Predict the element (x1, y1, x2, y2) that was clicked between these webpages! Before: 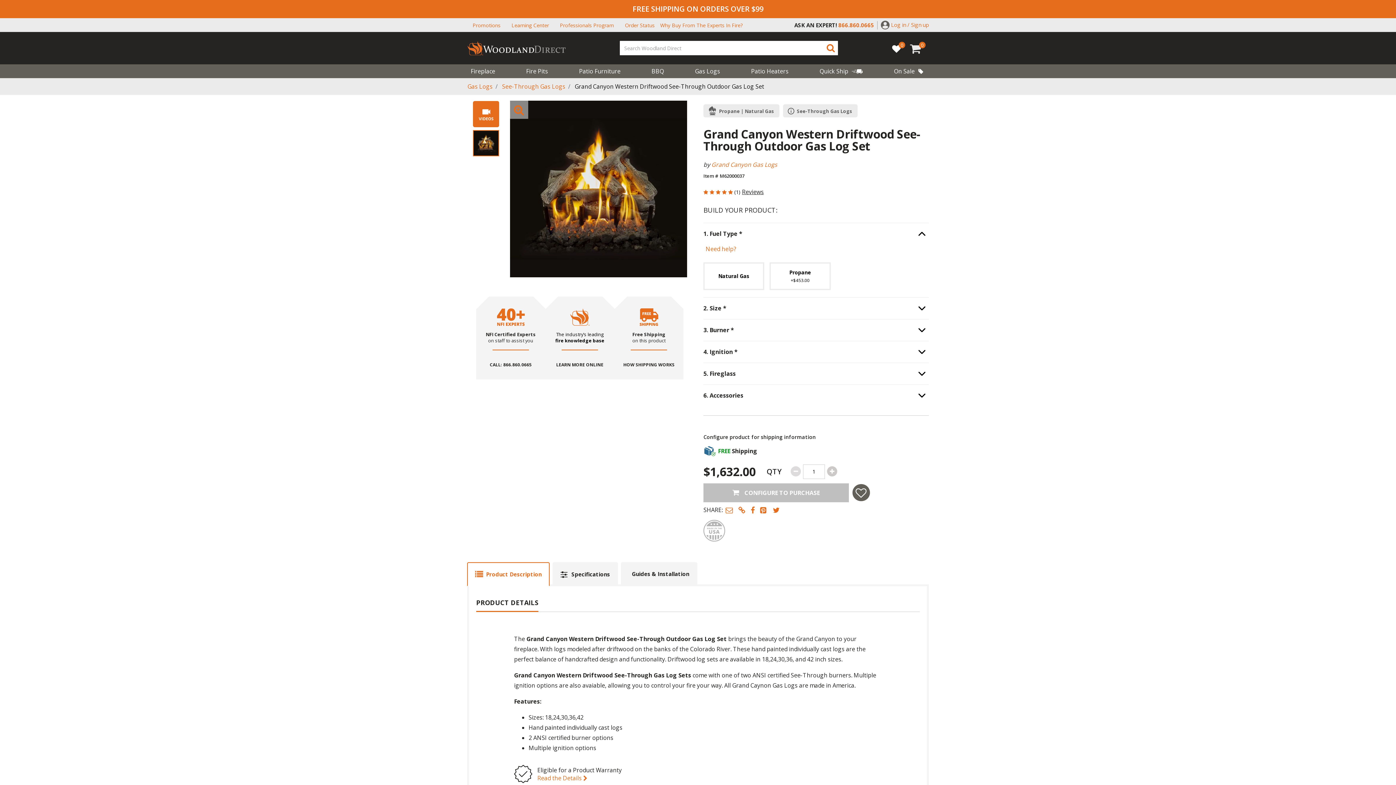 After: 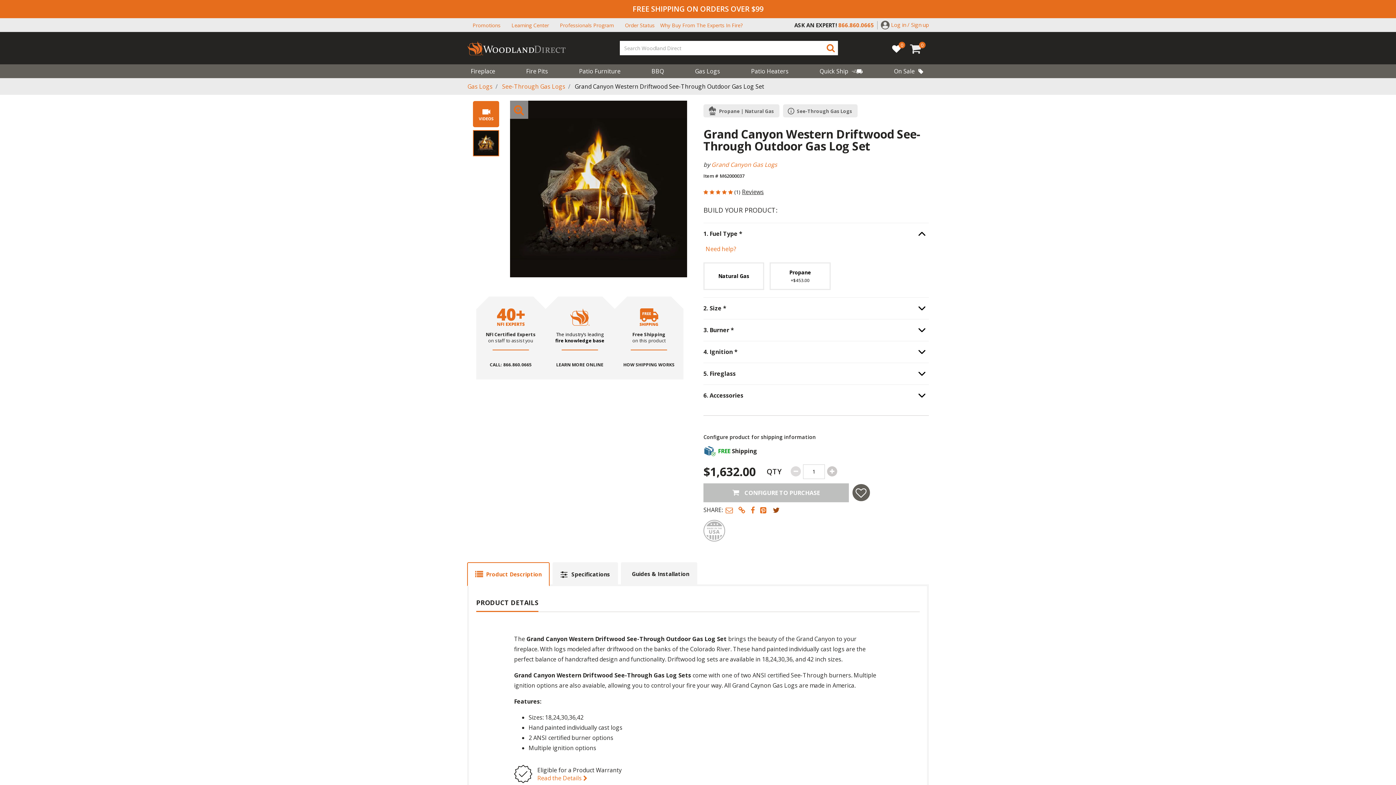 Action: bbox: (773, 505, 780, 515) label: Share a link to Grand Canyon Western Driftwood See-Through Outdoor Gas Log Set on Twitter